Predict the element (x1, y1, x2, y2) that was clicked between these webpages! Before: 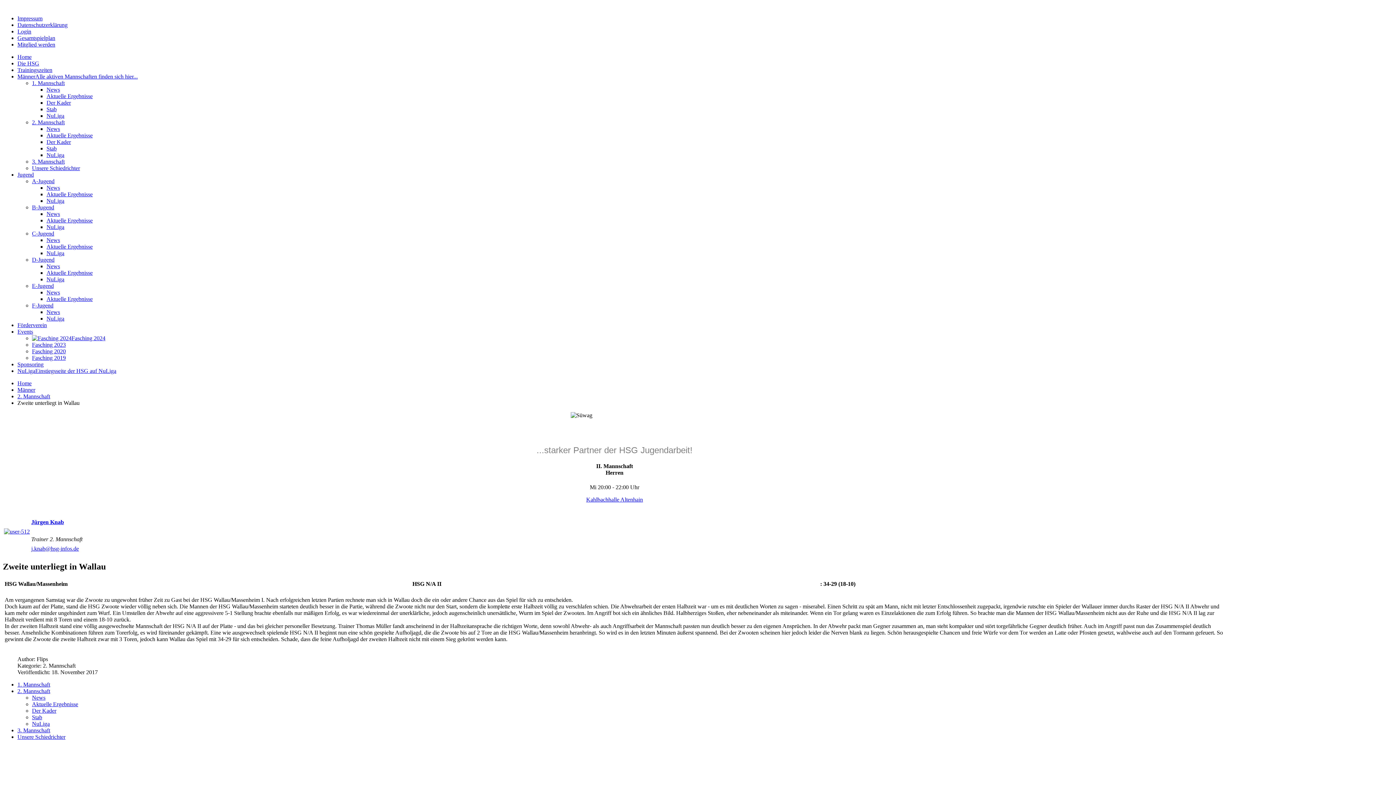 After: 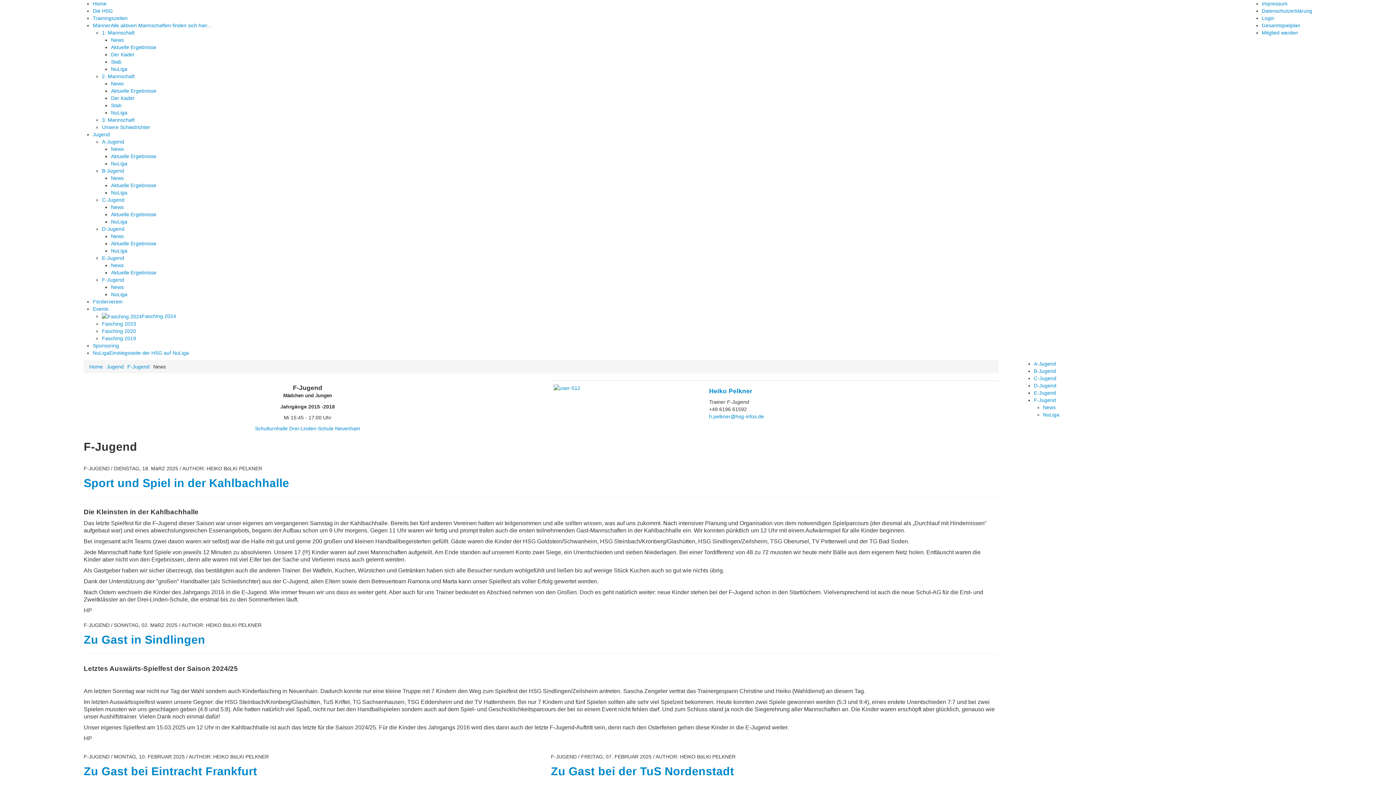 Action: label: News bbox: (46, 309, 60, 315)